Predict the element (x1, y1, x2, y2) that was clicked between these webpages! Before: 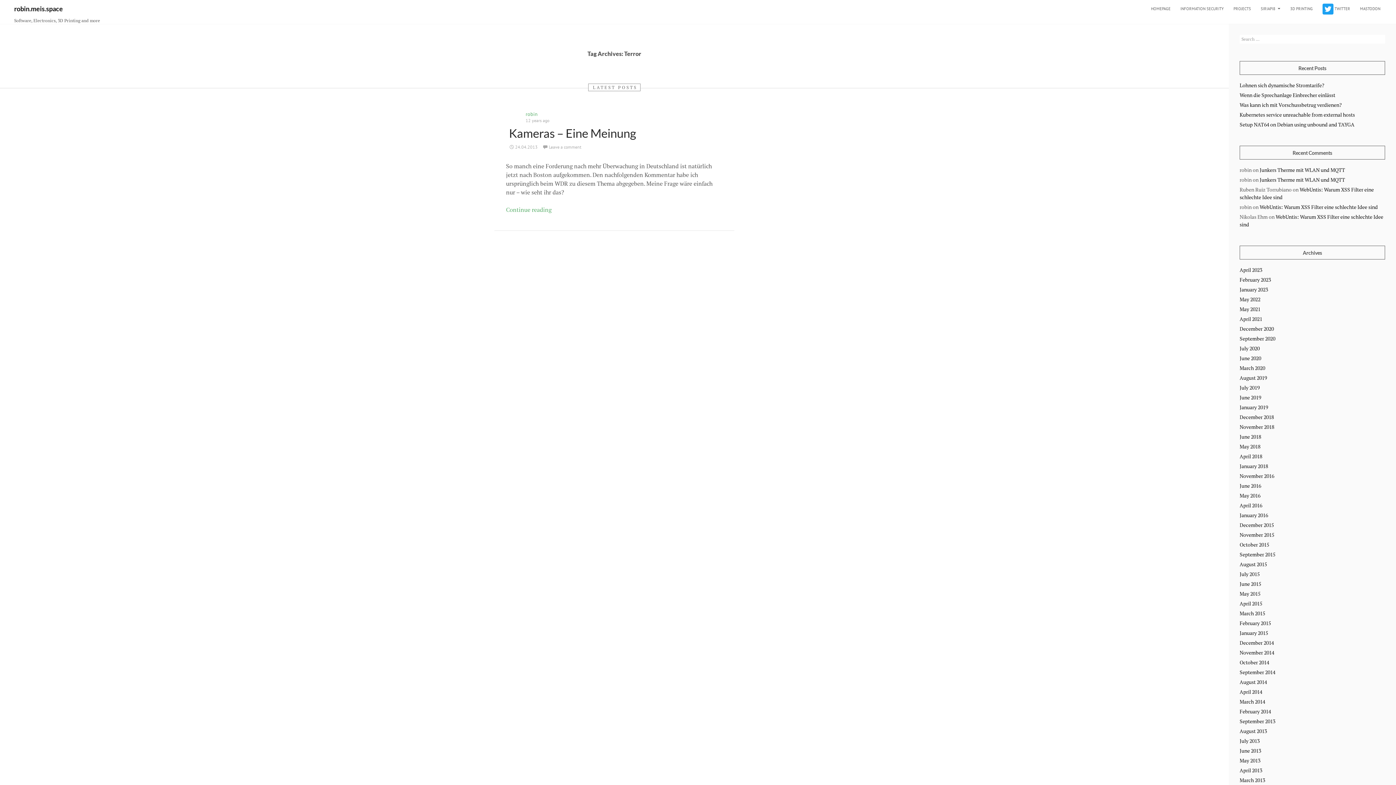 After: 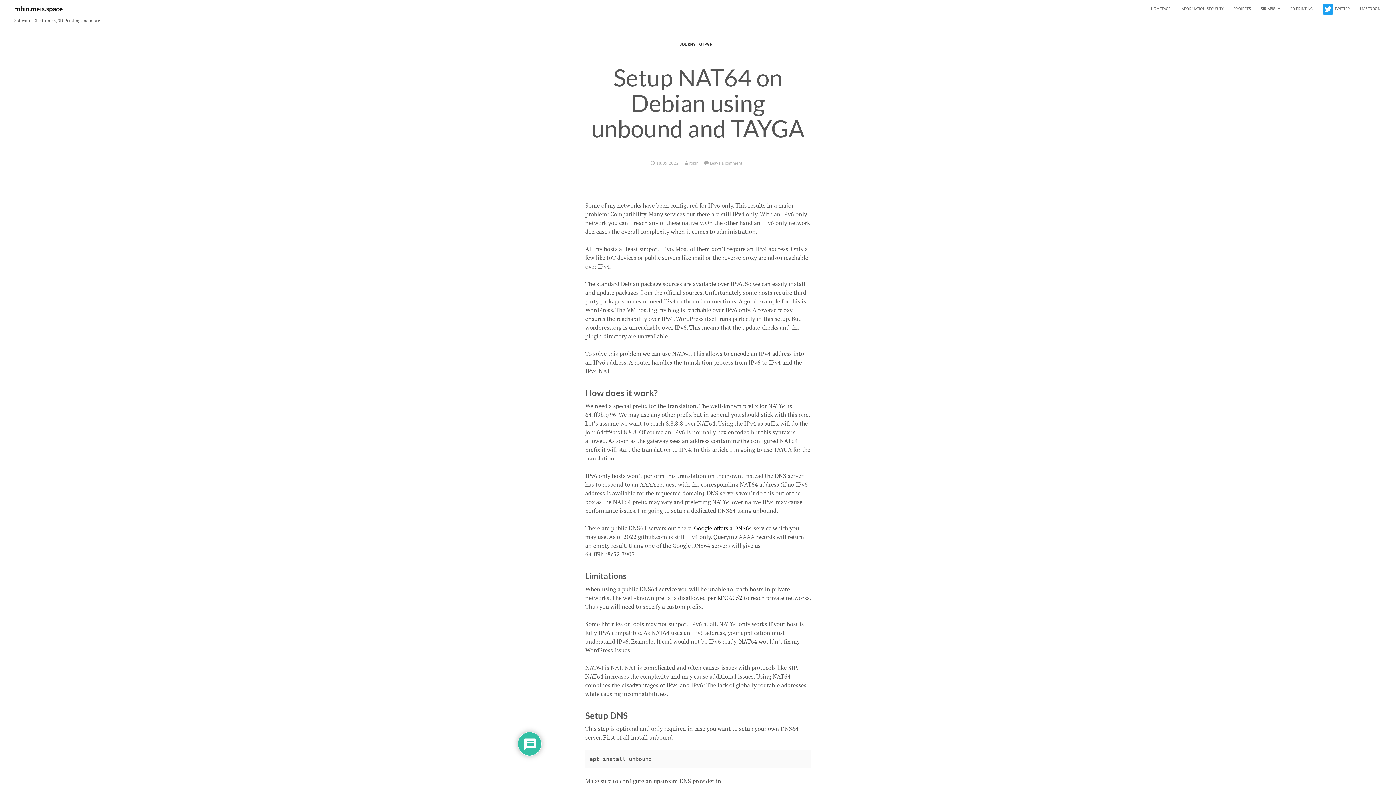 Action: bbox: (1240, 121, 1354, 128) label: Setup NAT64 on Debian using unbound and TAYGA